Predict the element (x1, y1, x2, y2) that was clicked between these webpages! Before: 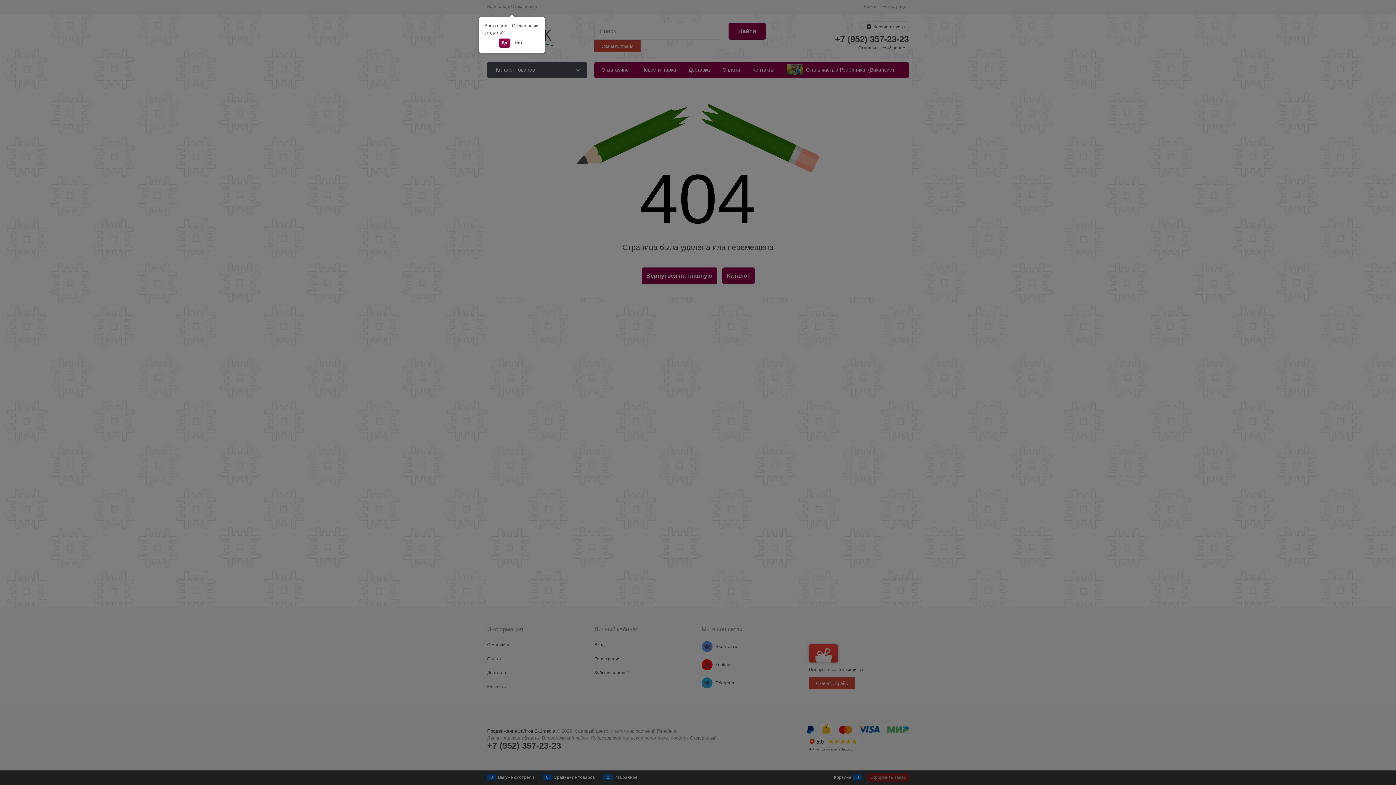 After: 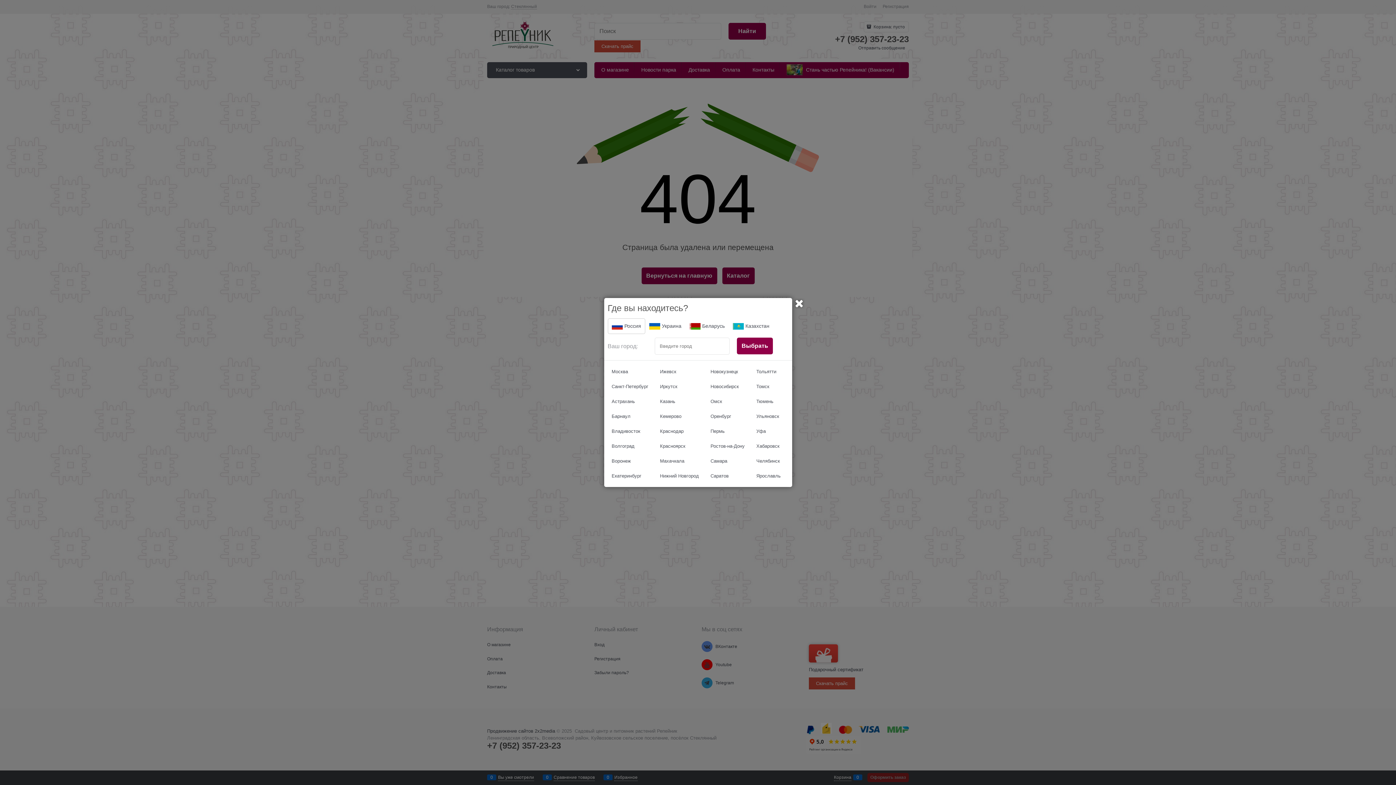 Action: label: Нет bbox: (511, 38, 525, 47)